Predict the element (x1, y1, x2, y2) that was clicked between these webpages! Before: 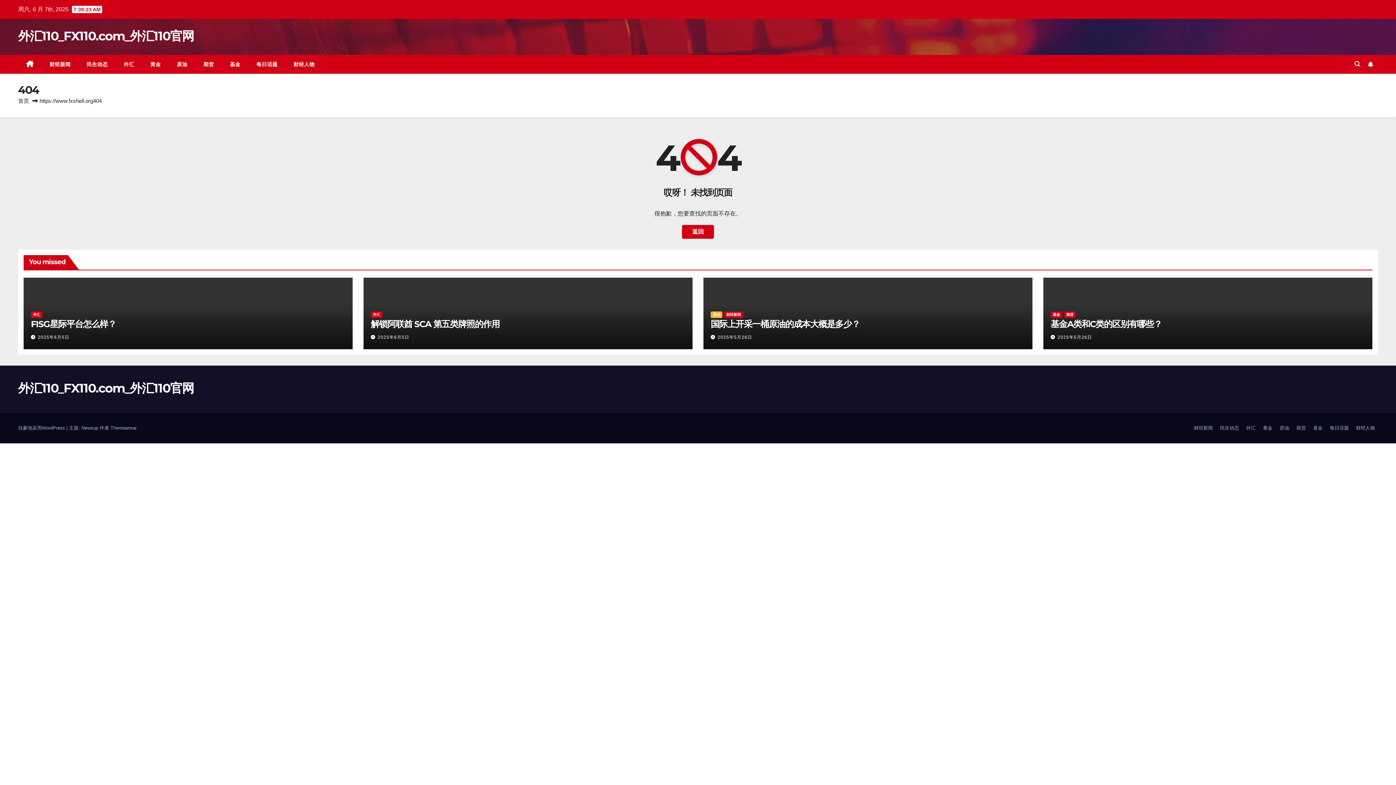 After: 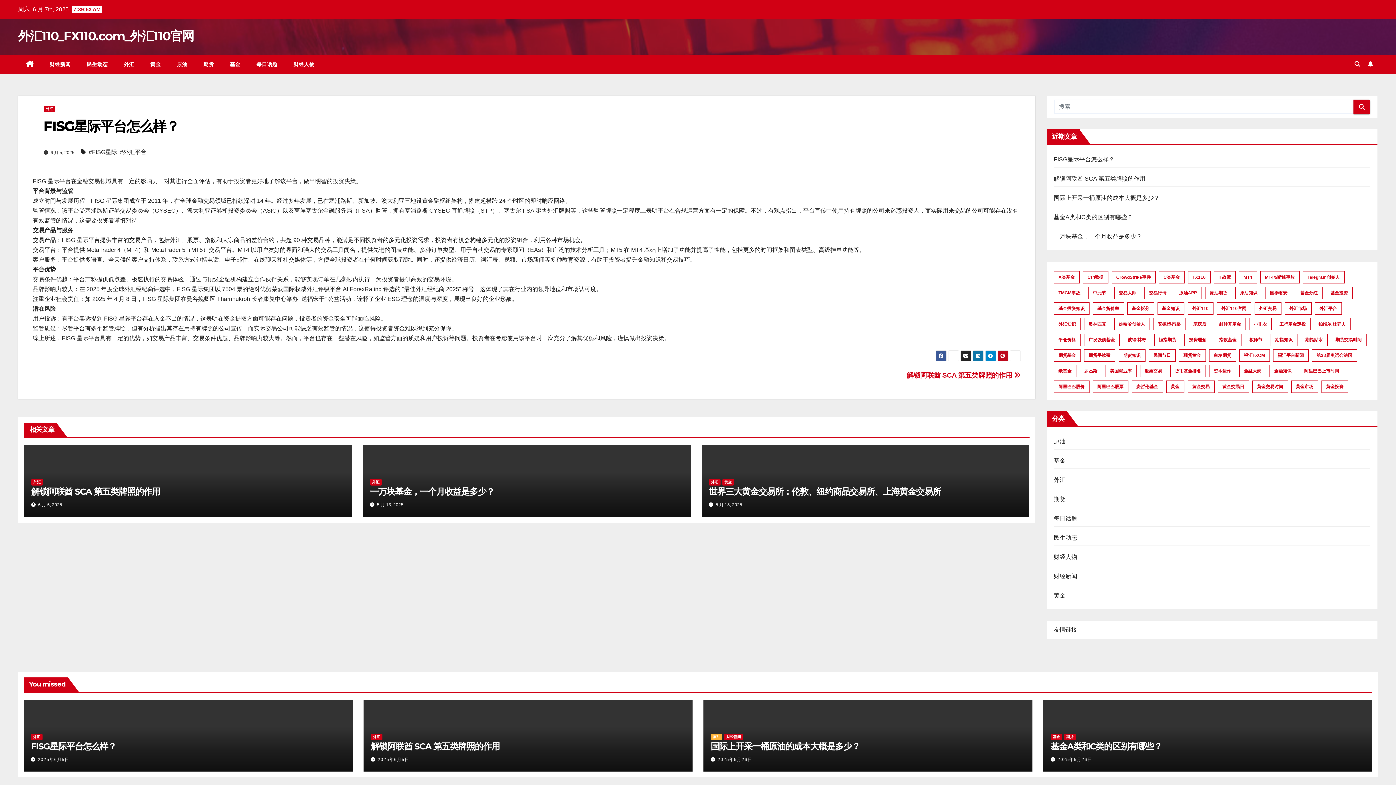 Action: bbox: (30, 318, 116, 329) label: FISG星际平台怎么样？